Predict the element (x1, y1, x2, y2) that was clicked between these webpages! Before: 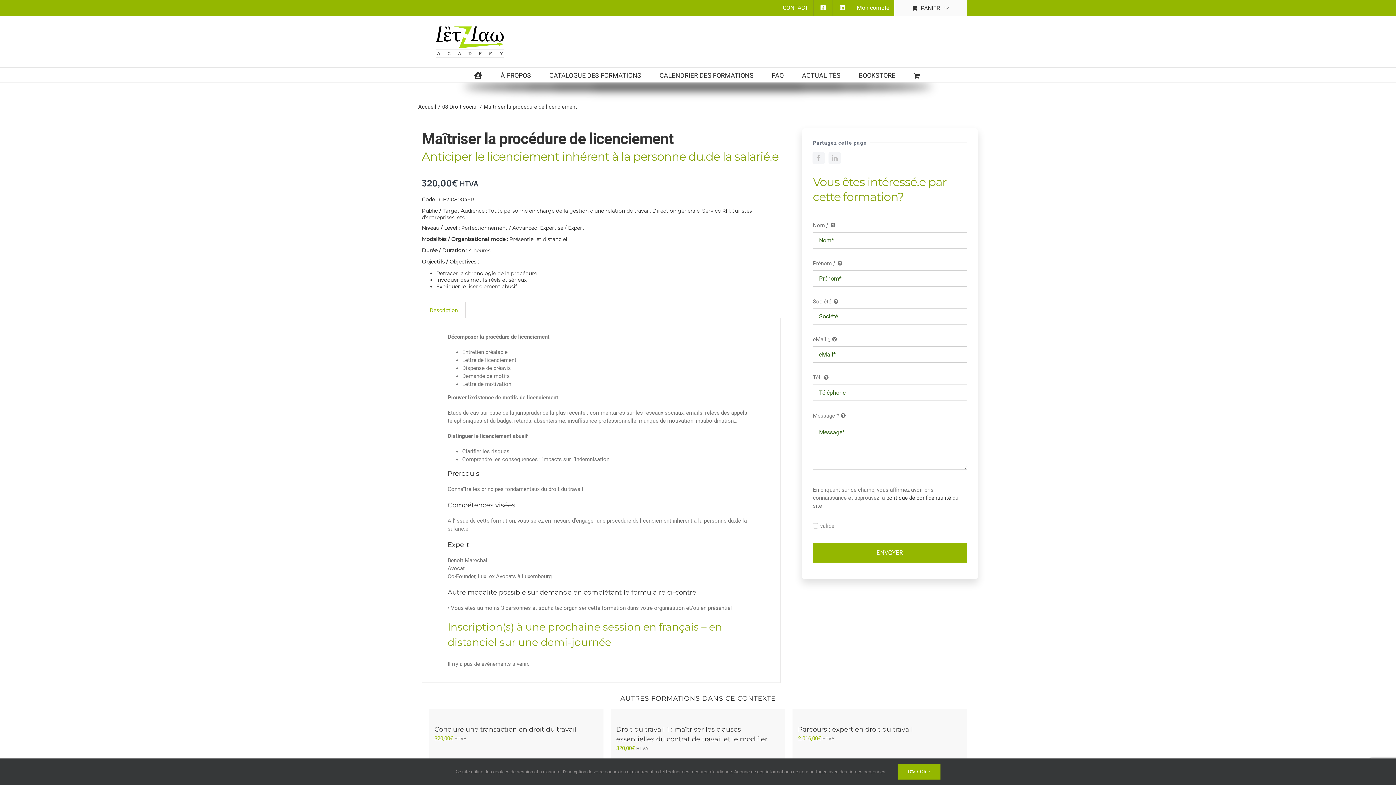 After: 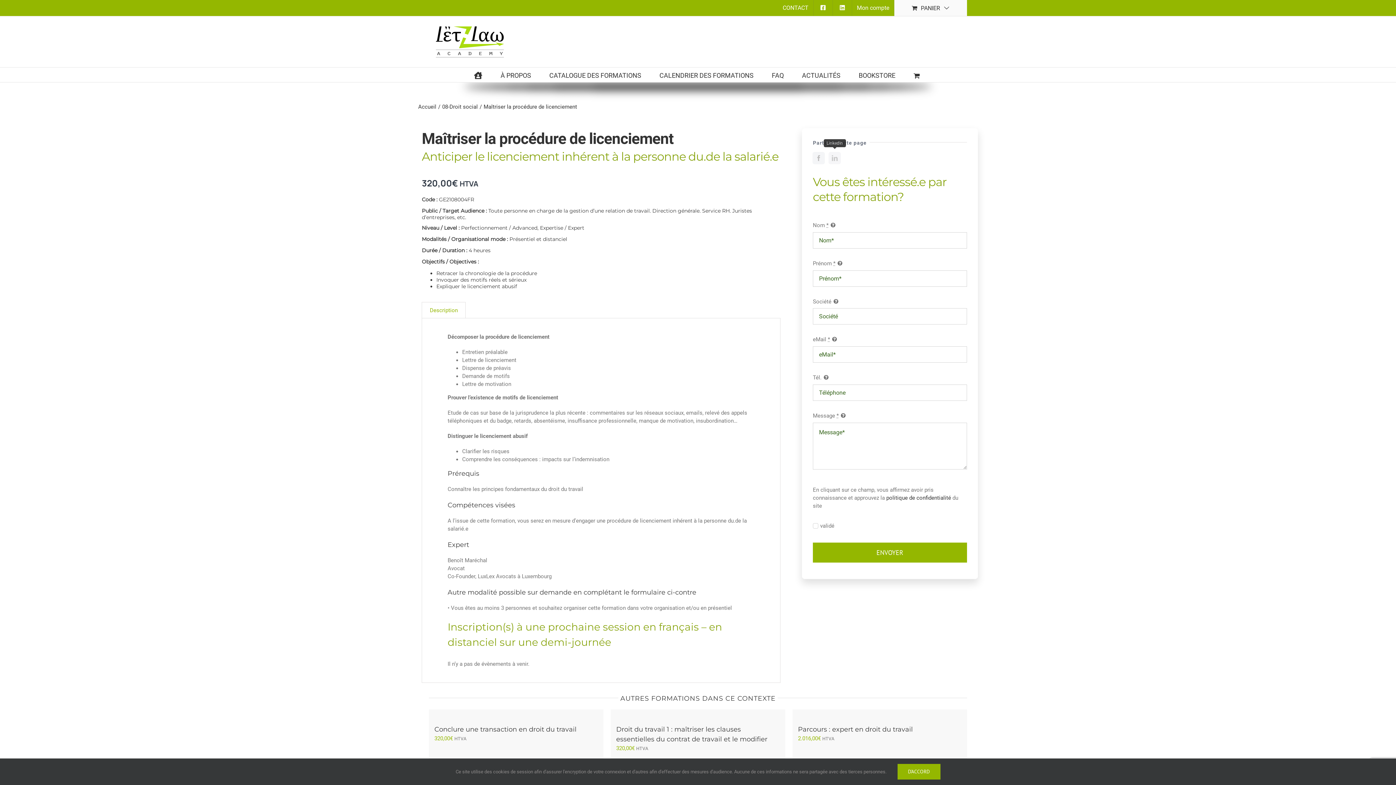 Action: label: LinkedIn bbox: (826, 150, 842, 166)